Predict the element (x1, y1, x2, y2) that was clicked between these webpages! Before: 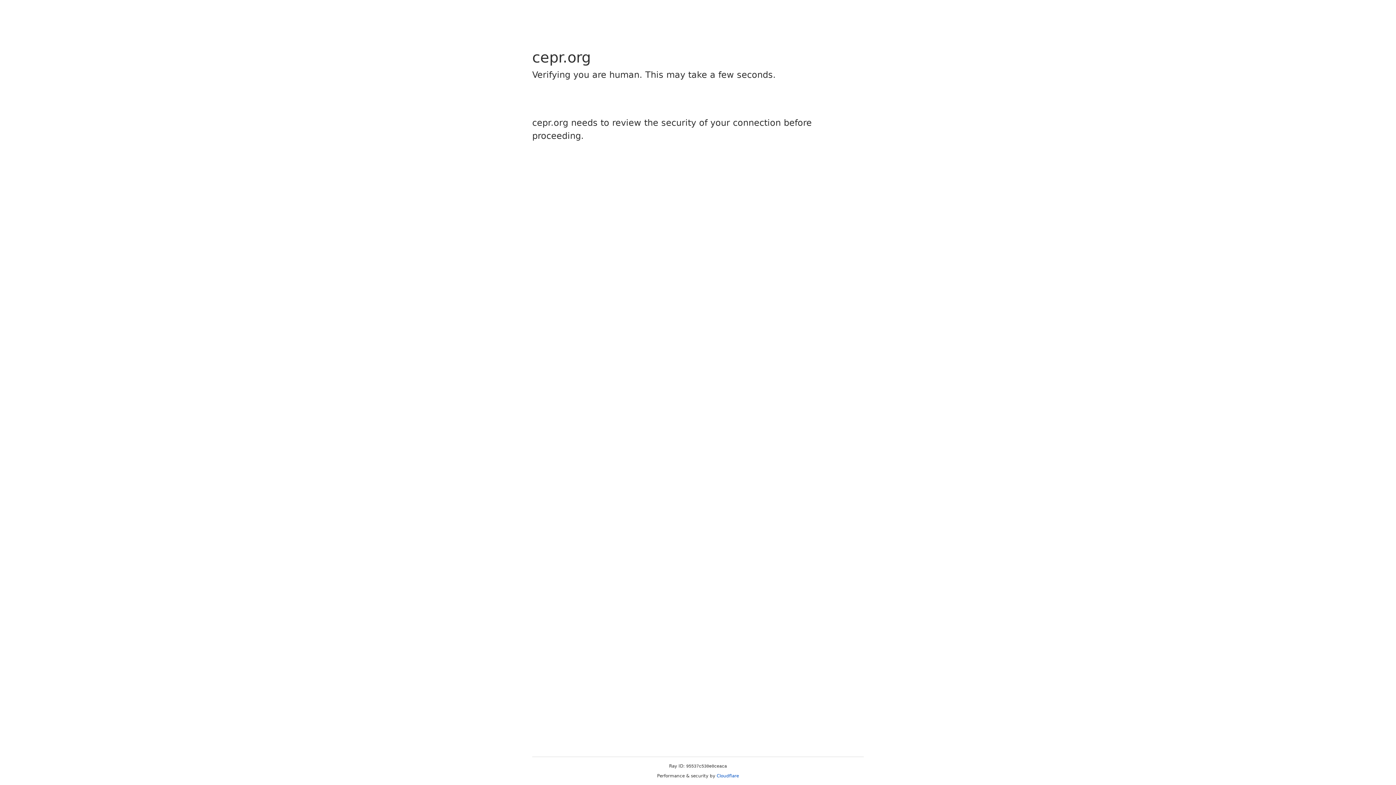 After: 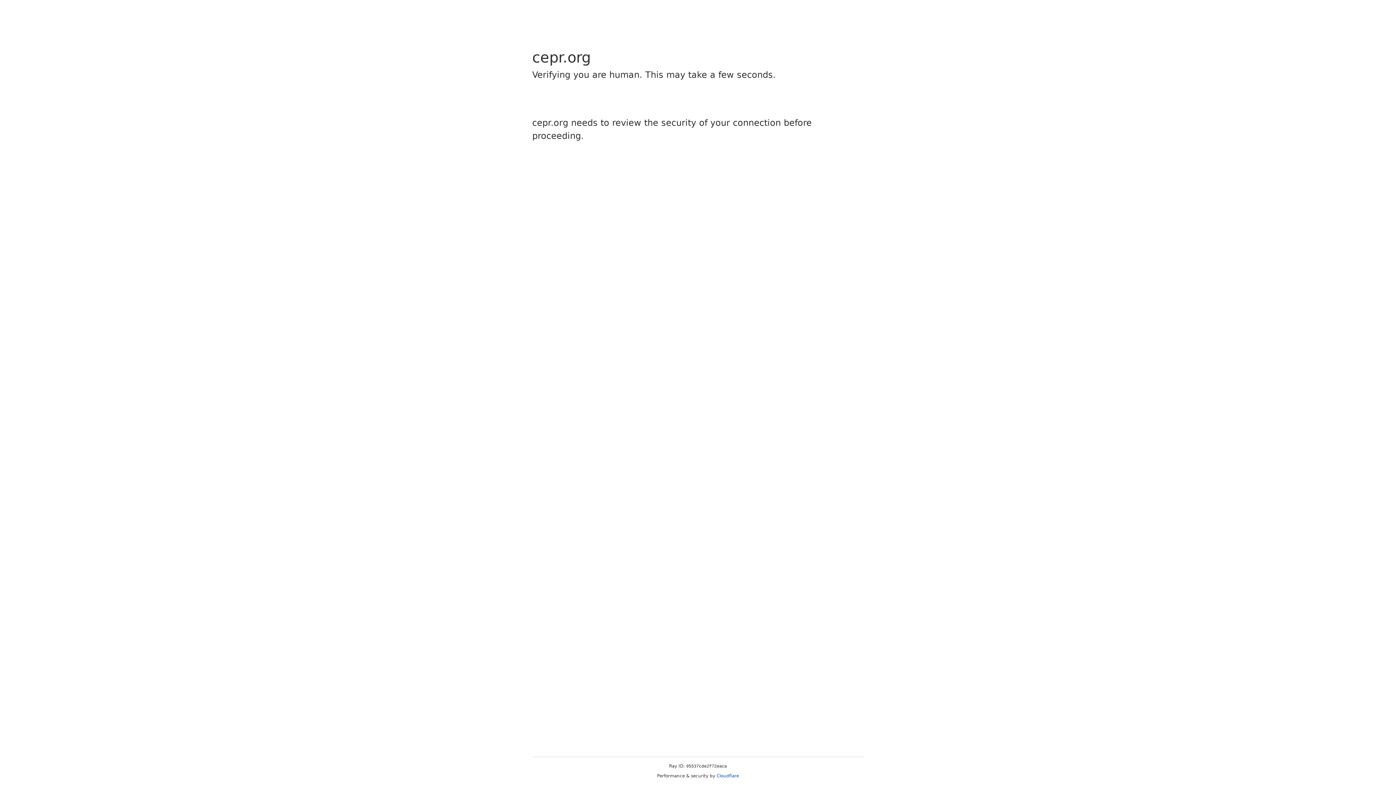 Action: bbox: (716, 773, 739, 778) label: Cloudflare